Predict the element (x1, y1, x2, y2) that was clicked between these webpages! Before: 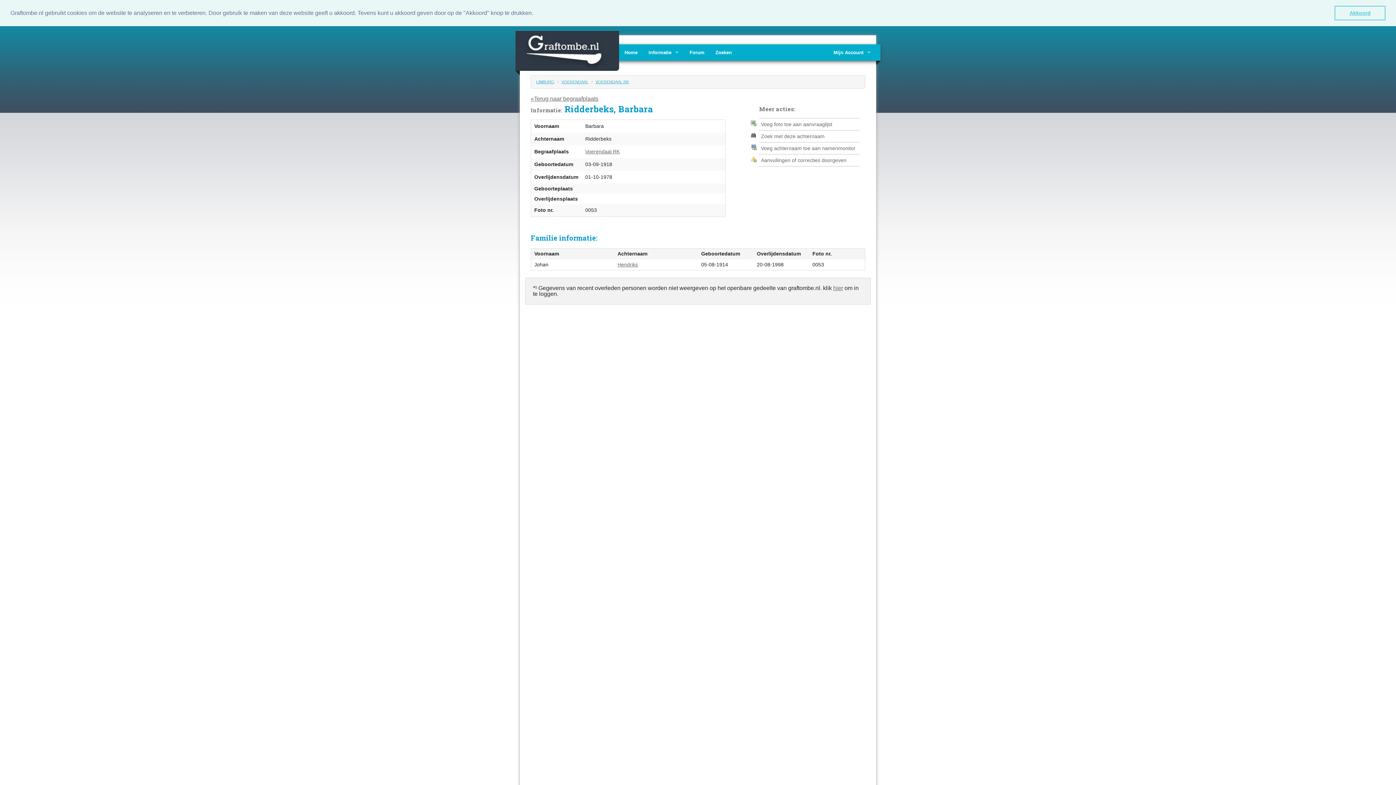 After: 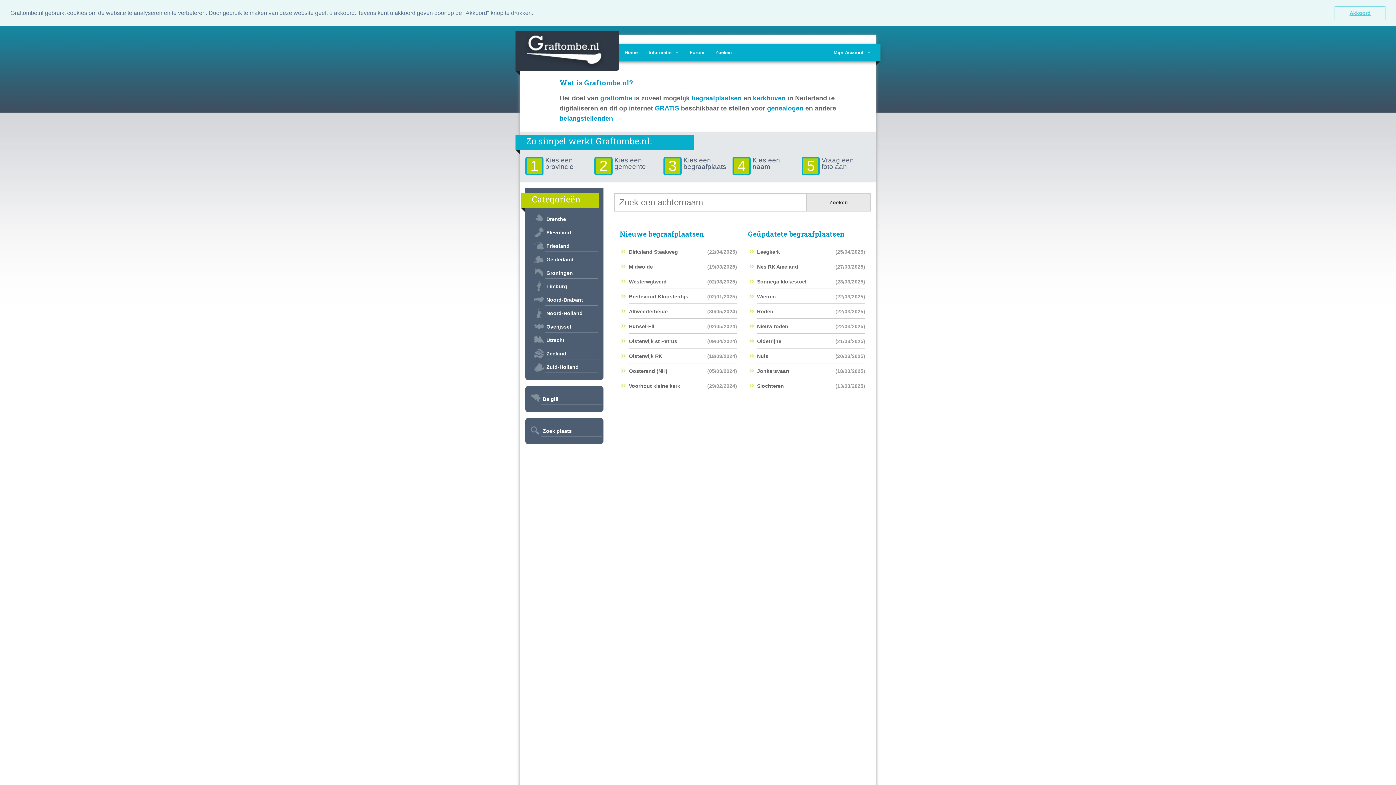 Action: bbox: (521, 46, 615, 52)